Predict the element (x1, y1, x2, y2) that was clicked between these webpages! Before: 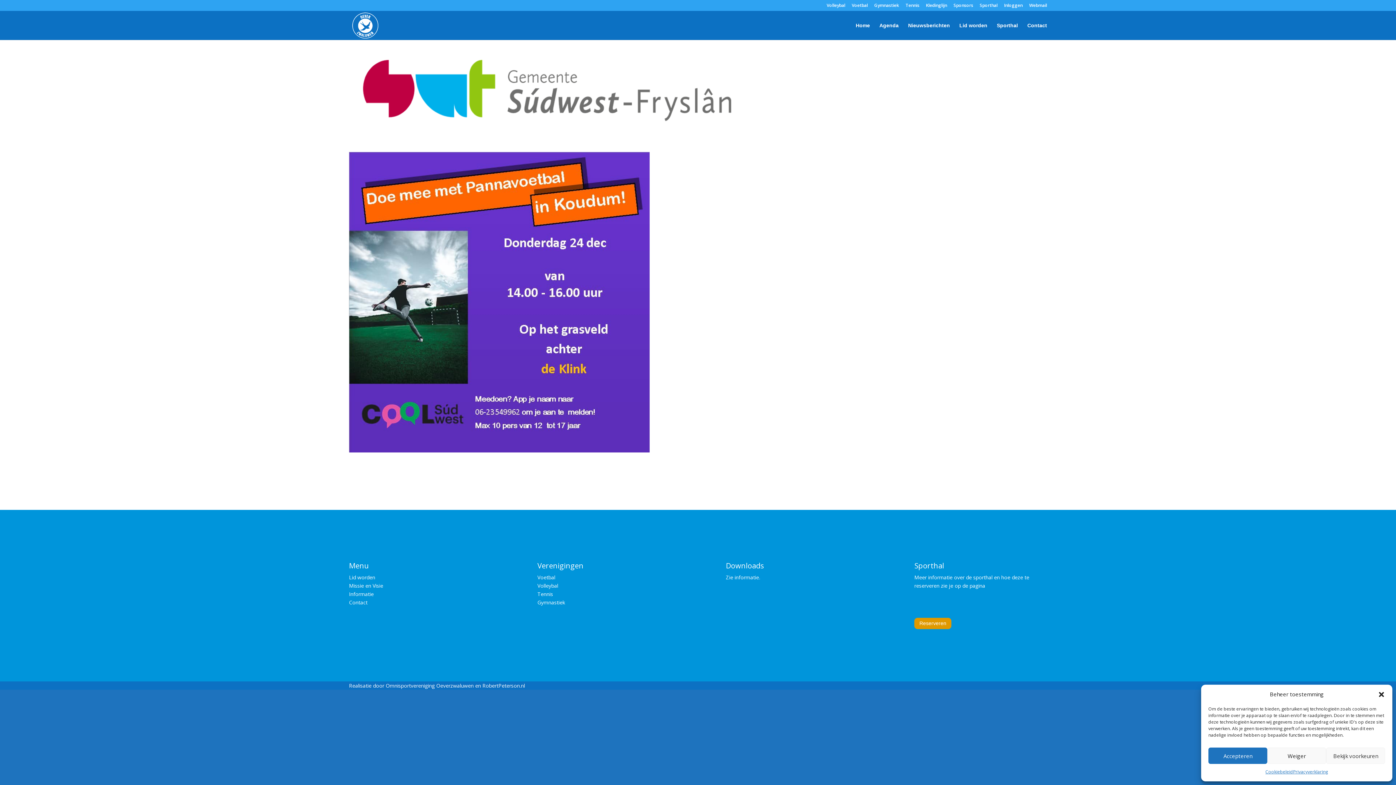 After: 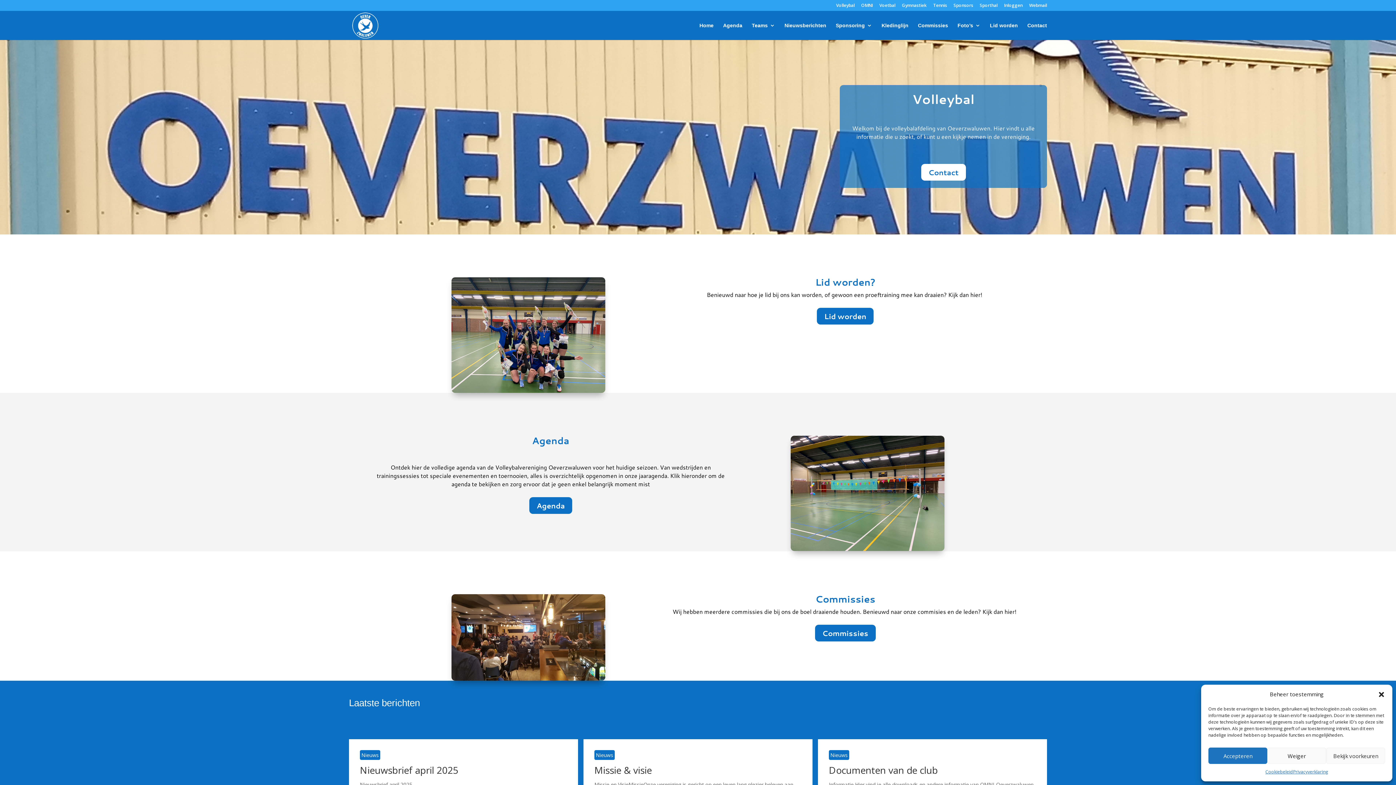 Action: bbox: (537, 582, 558, 589) label: Volleybal